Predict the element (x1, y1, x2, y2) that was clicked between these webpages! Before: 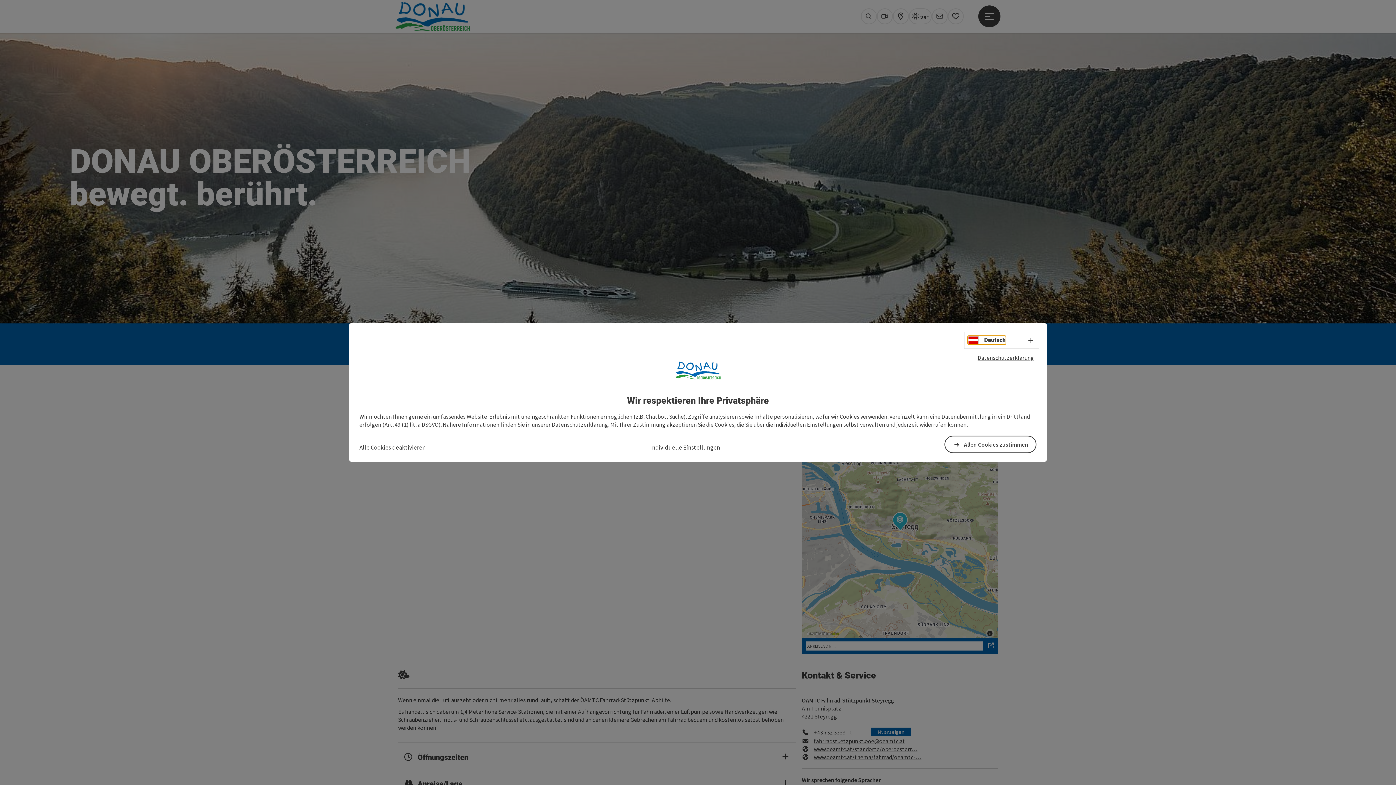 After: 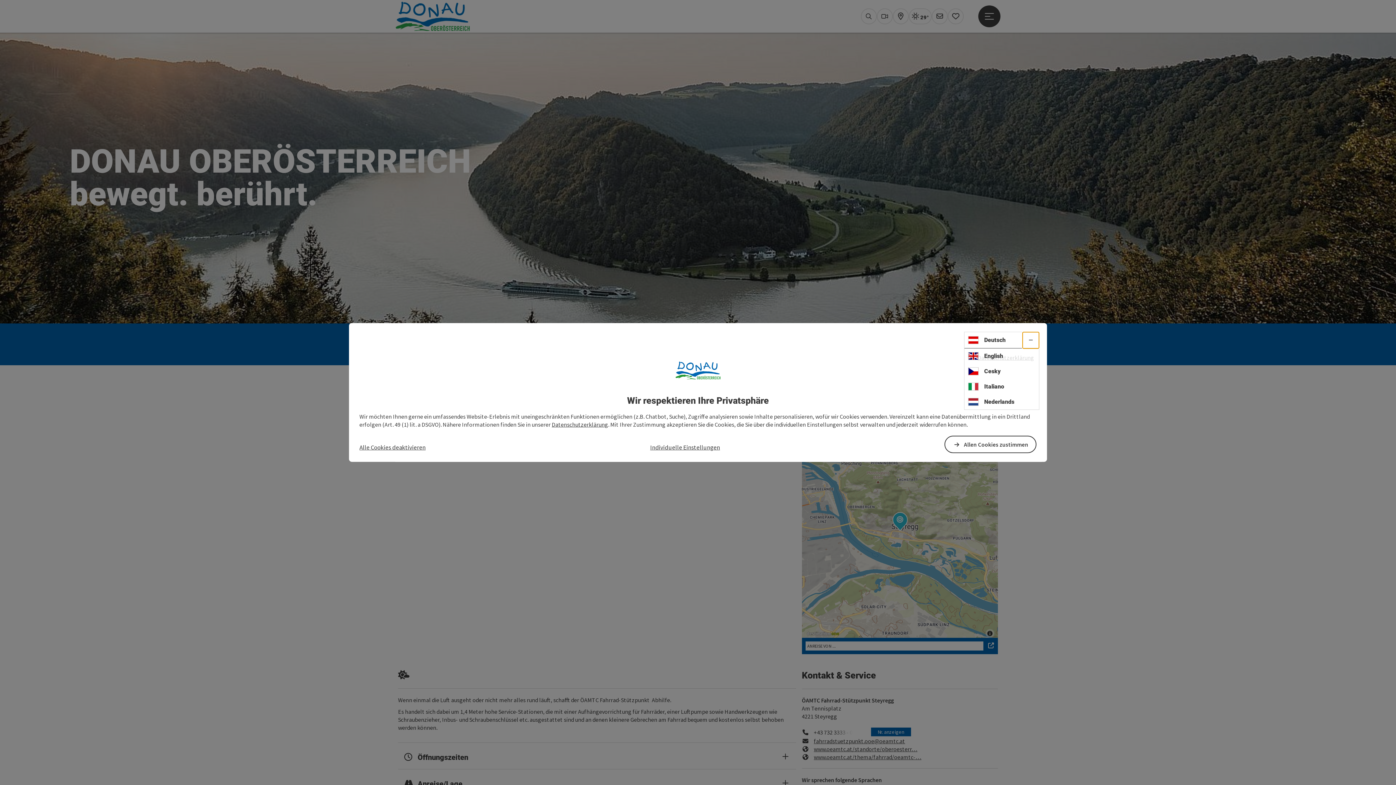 Action: bbox: (1022, 332, 1039, 348) label: Sprachwahl - Menü öffnen